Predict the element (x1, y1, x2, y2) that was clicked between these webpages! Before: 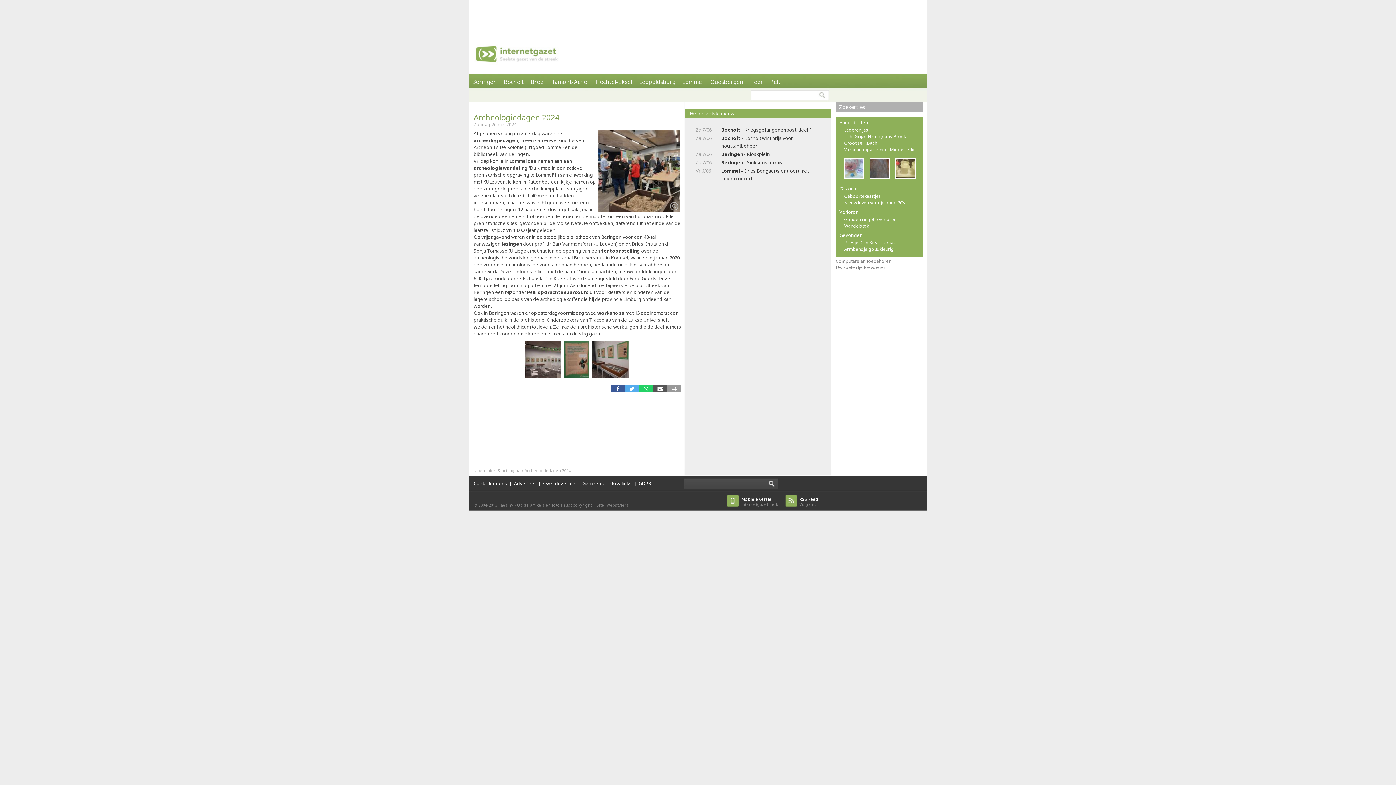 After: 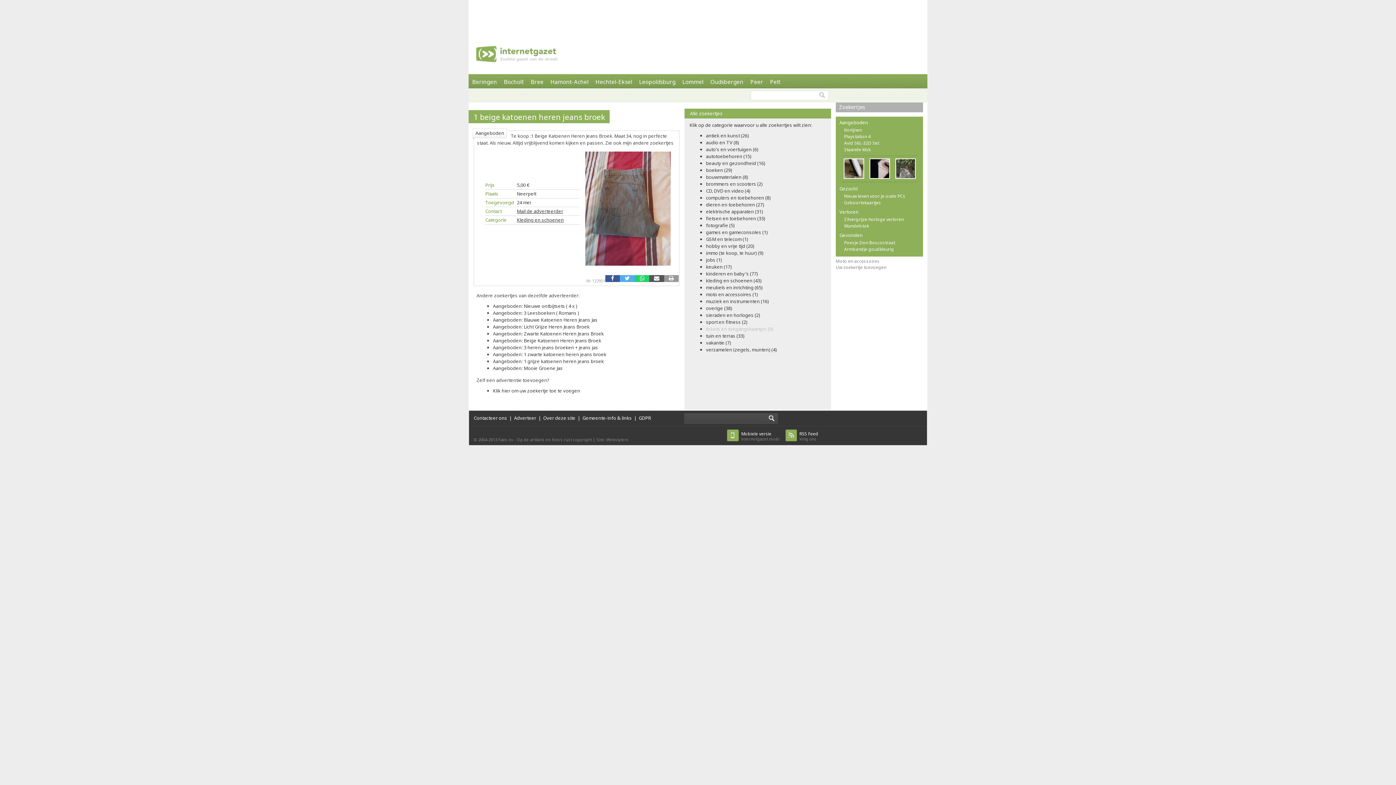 Action: bbox: (870, 159, 878, 178)